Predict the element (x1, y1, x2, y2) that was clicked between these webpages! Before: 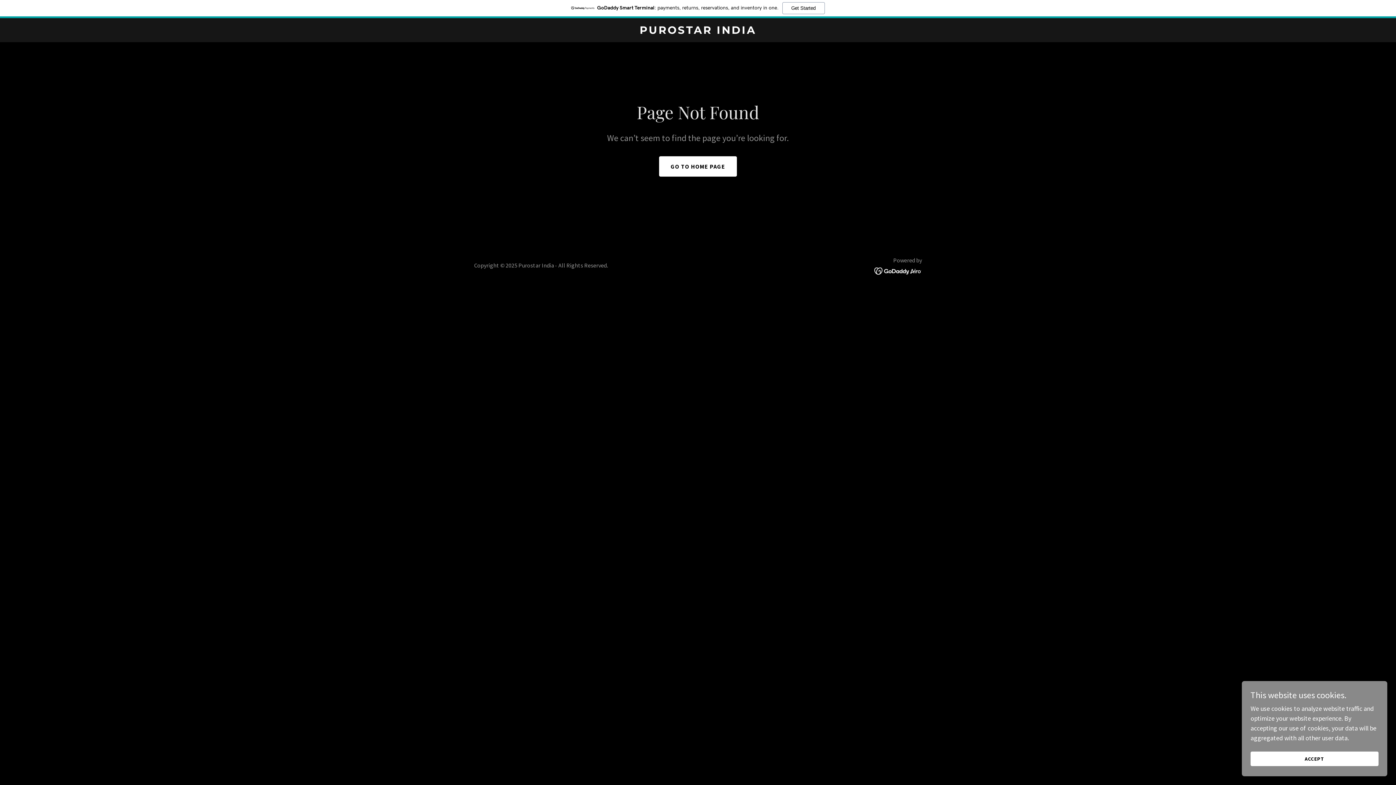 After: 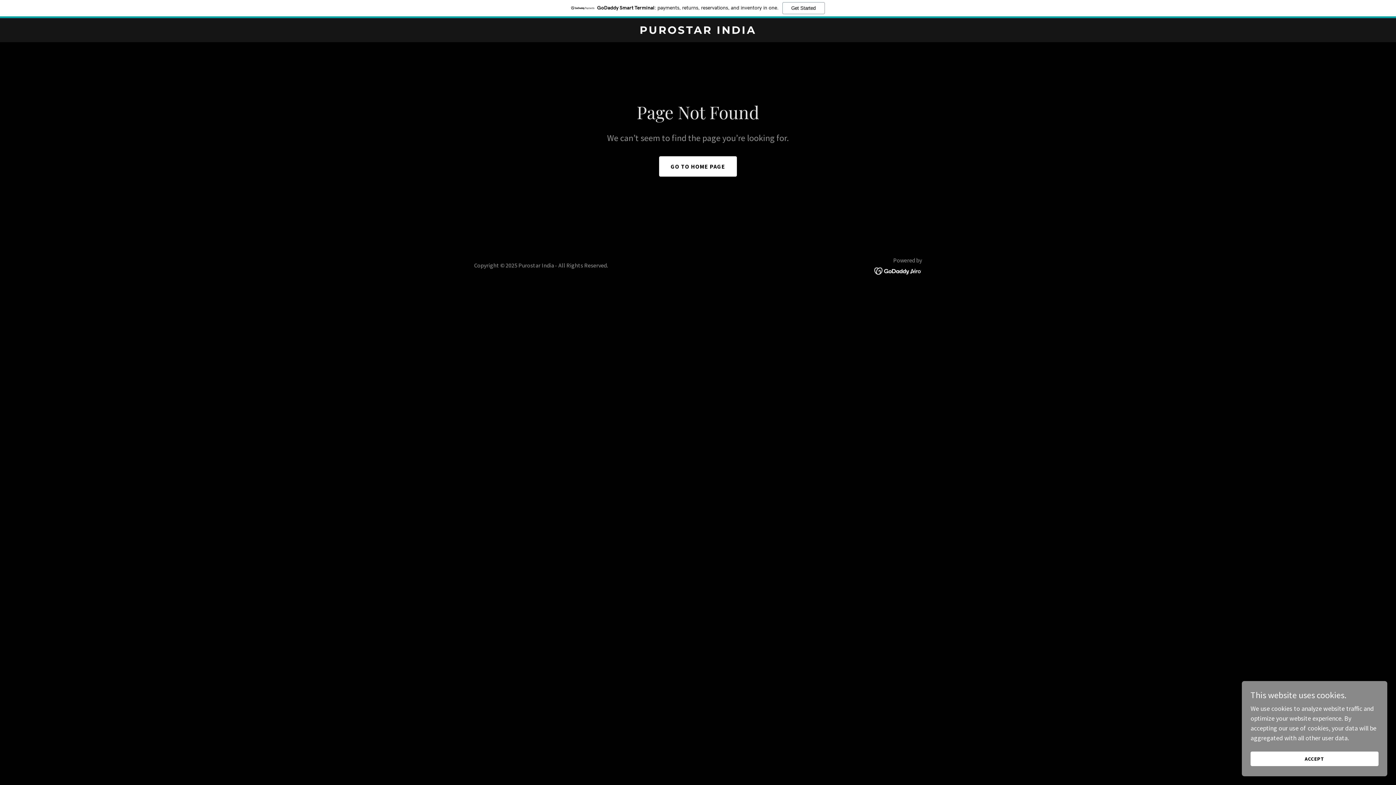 Action: bbox: (874, 266, 922, 274)